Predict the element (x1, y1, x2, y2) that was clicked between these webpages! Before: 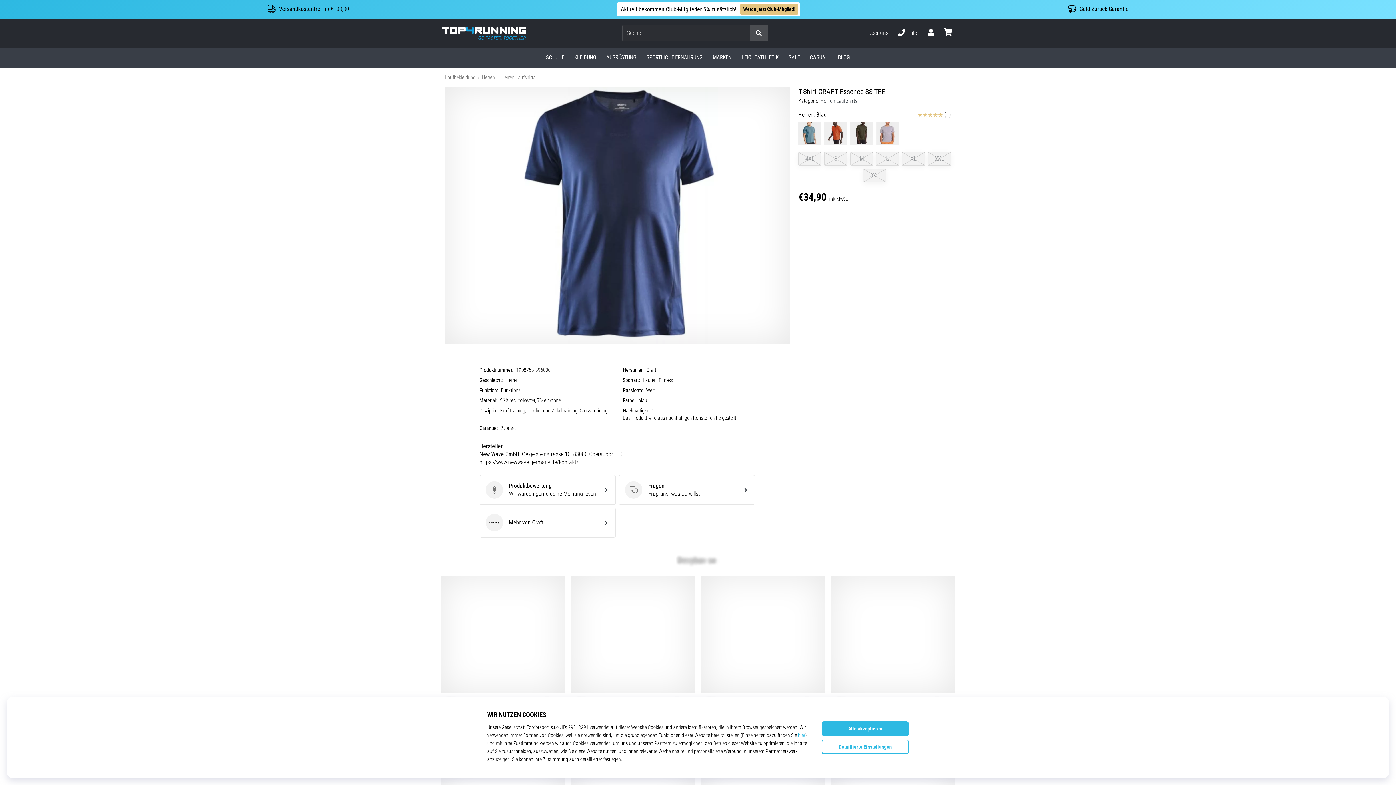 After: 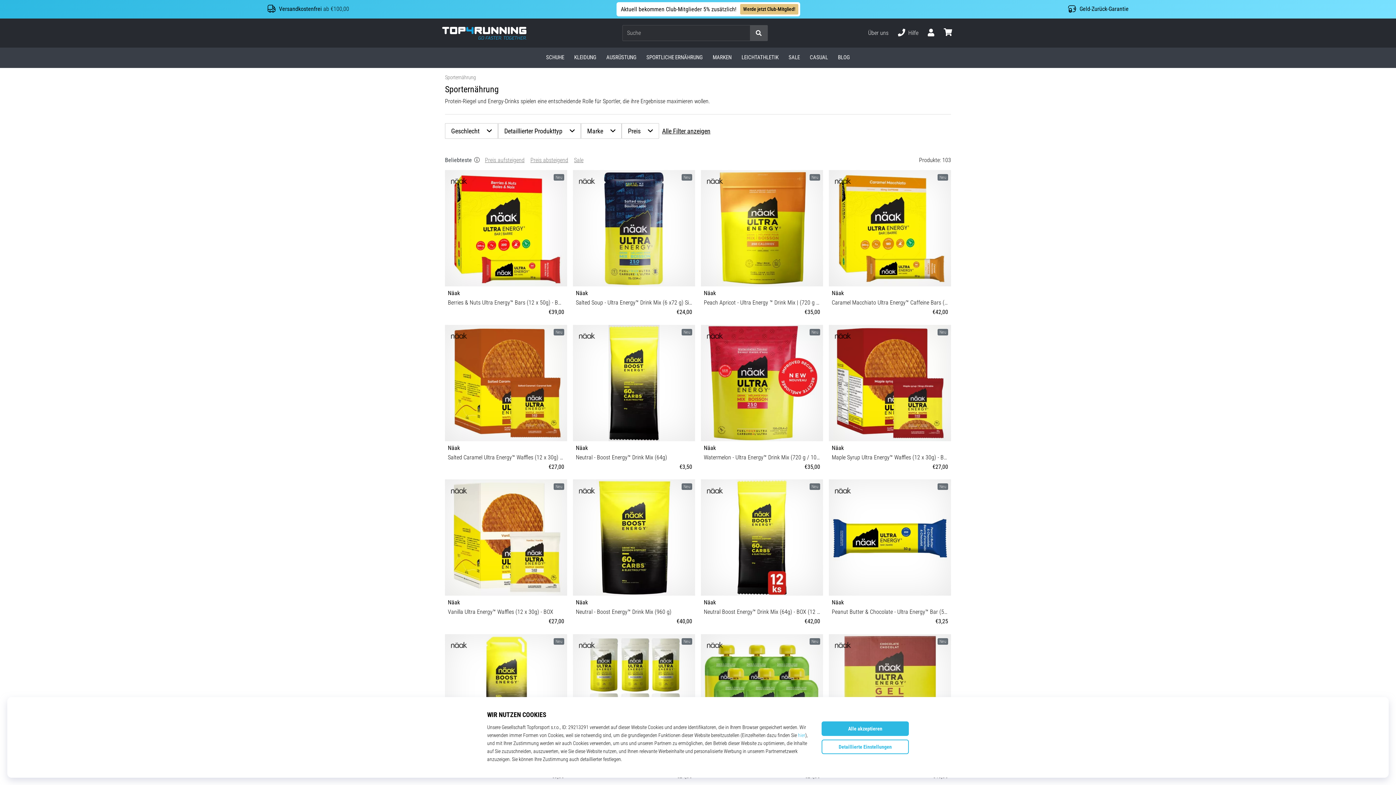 Action: label: SPORTLICHE ERNÄHRUNG bbox: (641, 47, 707, 67)